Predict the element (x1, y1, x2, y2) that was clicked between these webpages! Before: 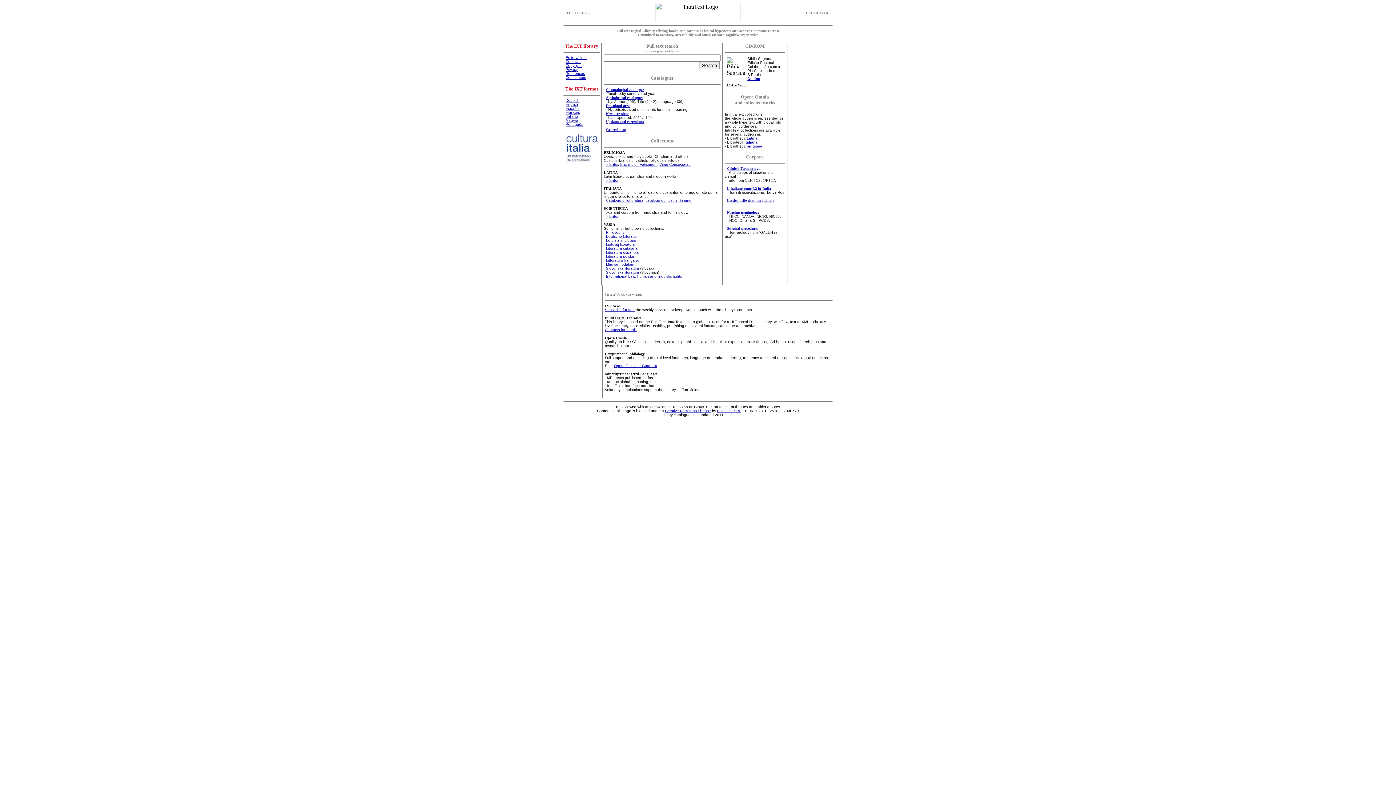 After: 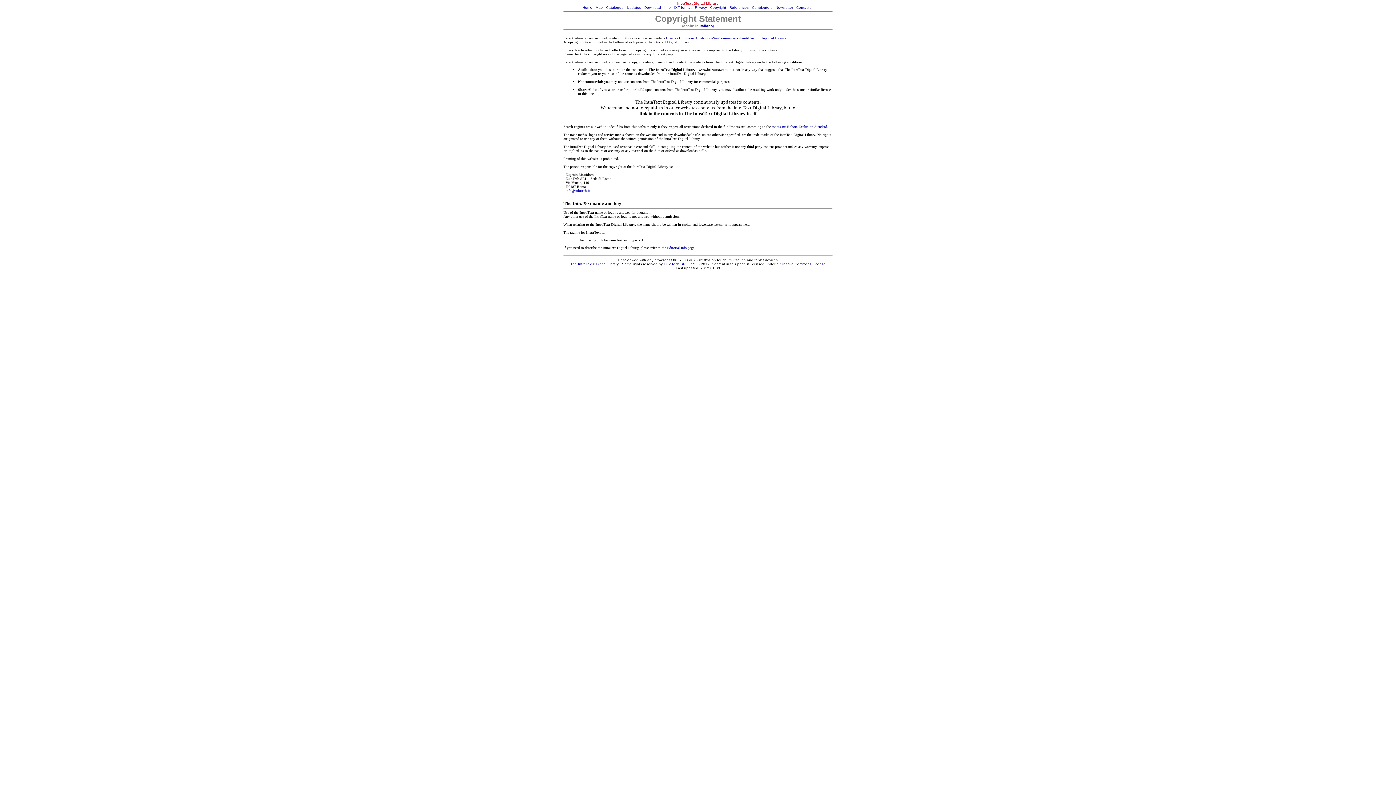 Action: label: Copyright bbox: (565, 63, 581, 67)